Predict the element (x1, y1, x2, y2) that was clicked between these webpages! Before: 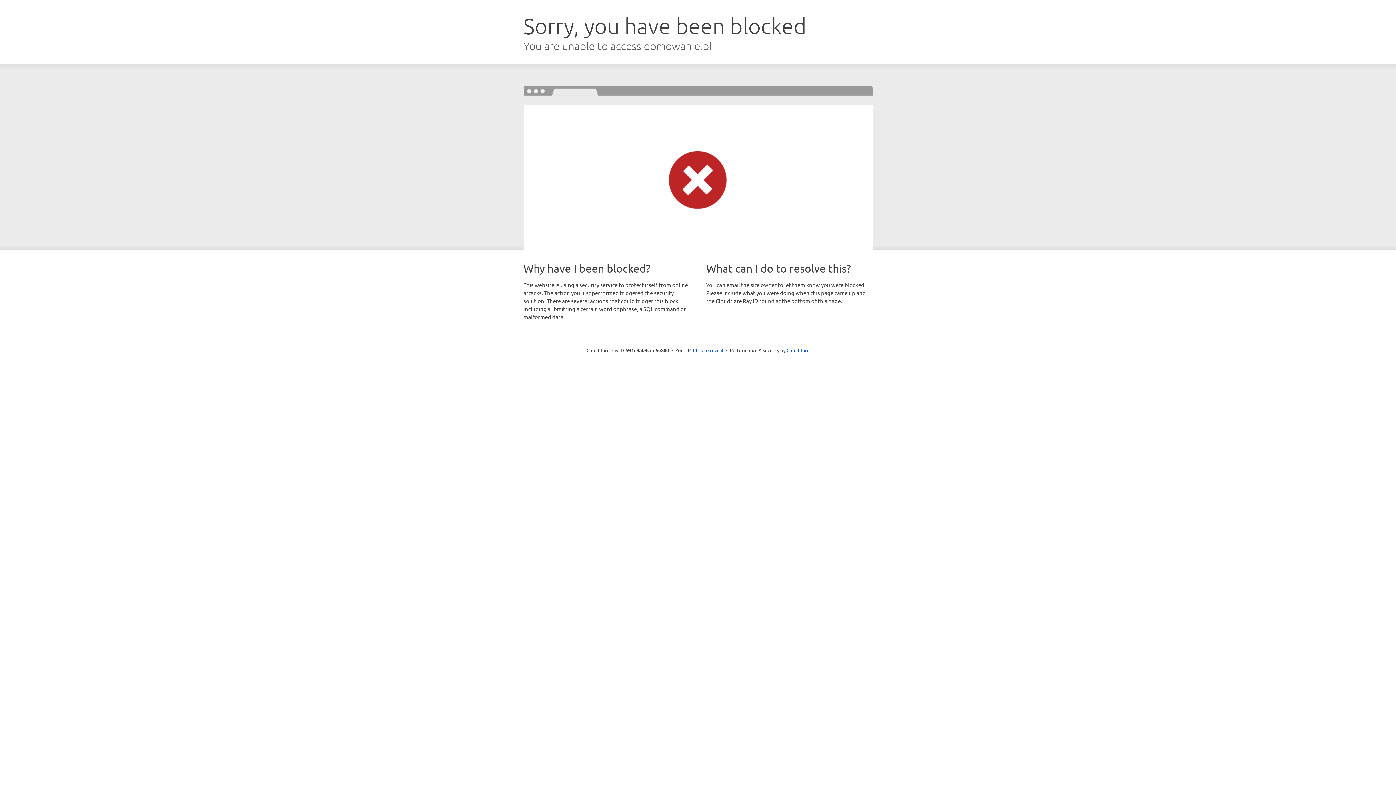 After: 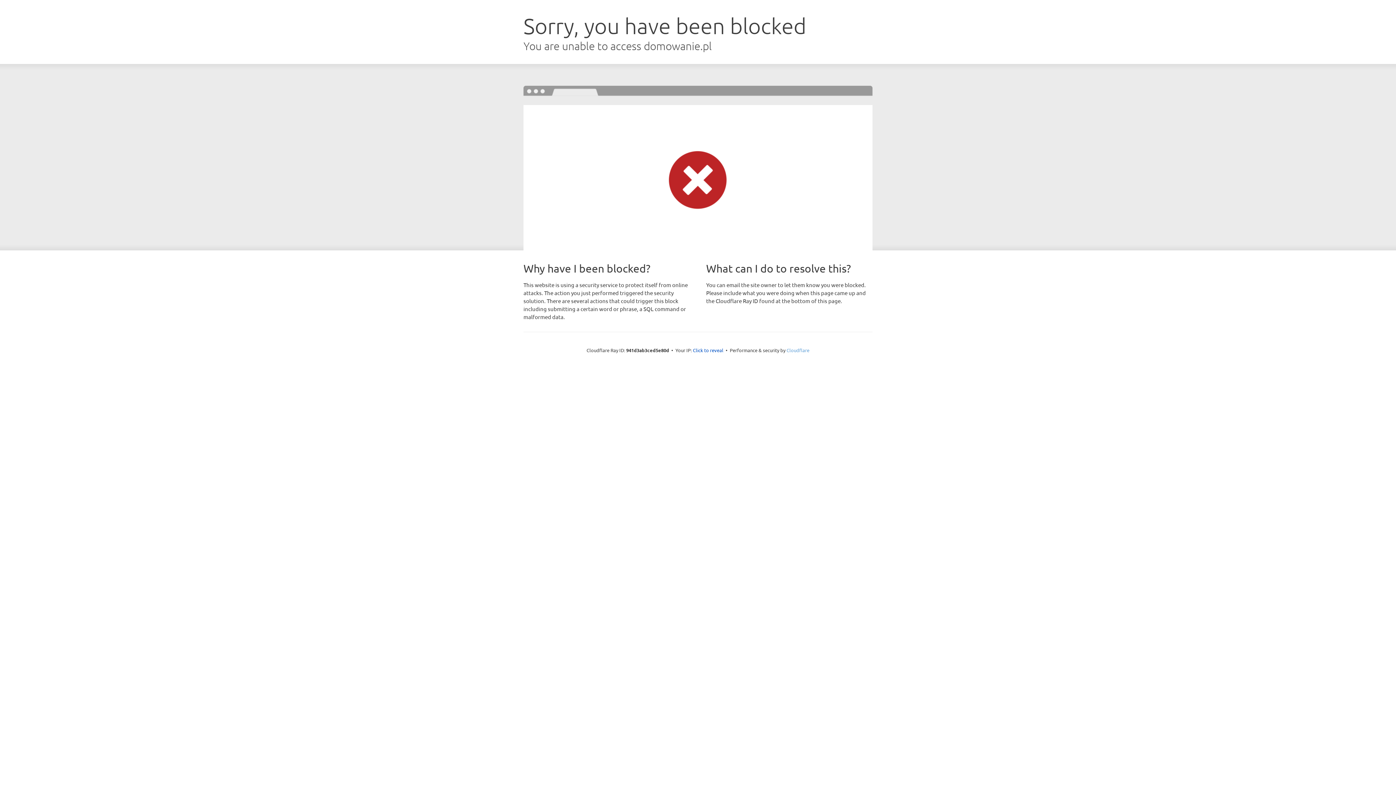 Action: bbox: (786, 347, 809, 353) label: Cloudflare